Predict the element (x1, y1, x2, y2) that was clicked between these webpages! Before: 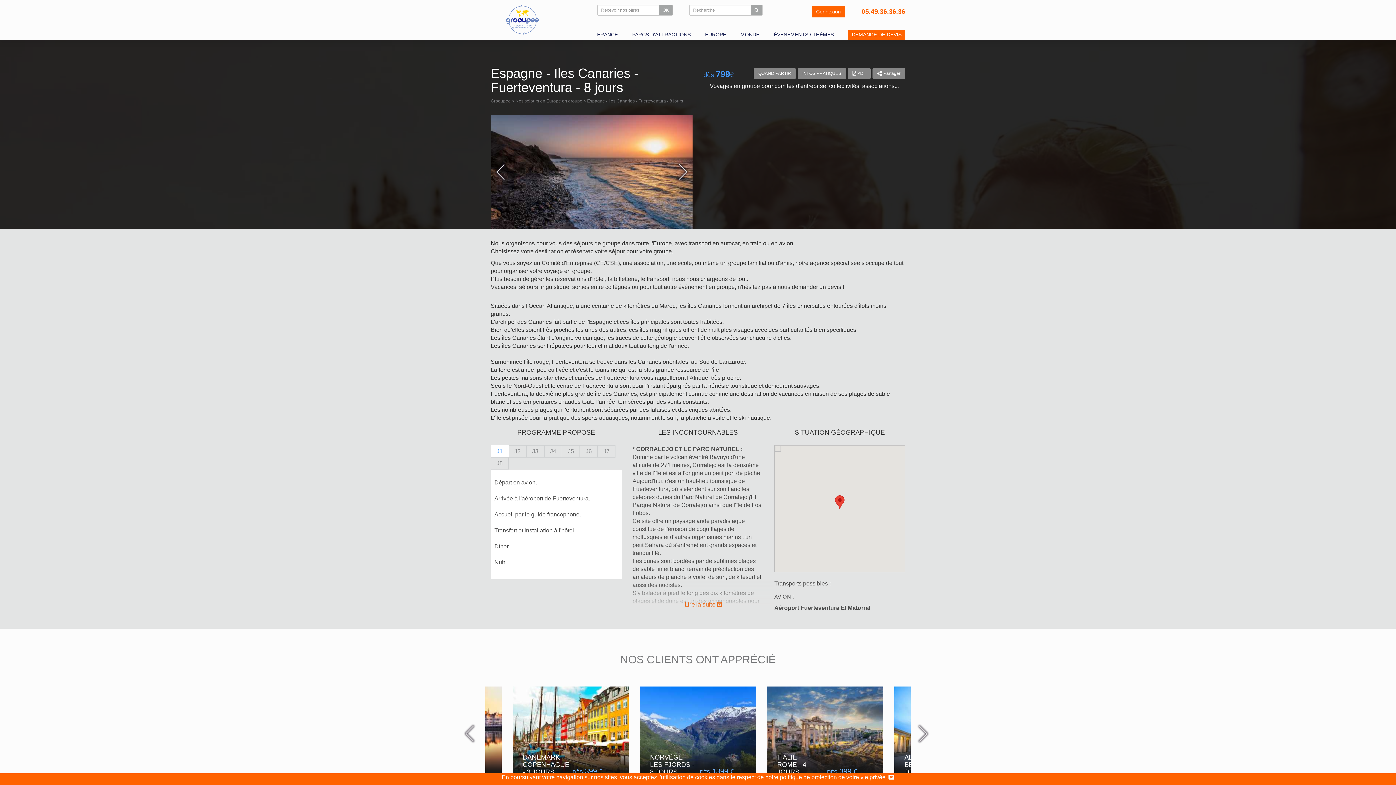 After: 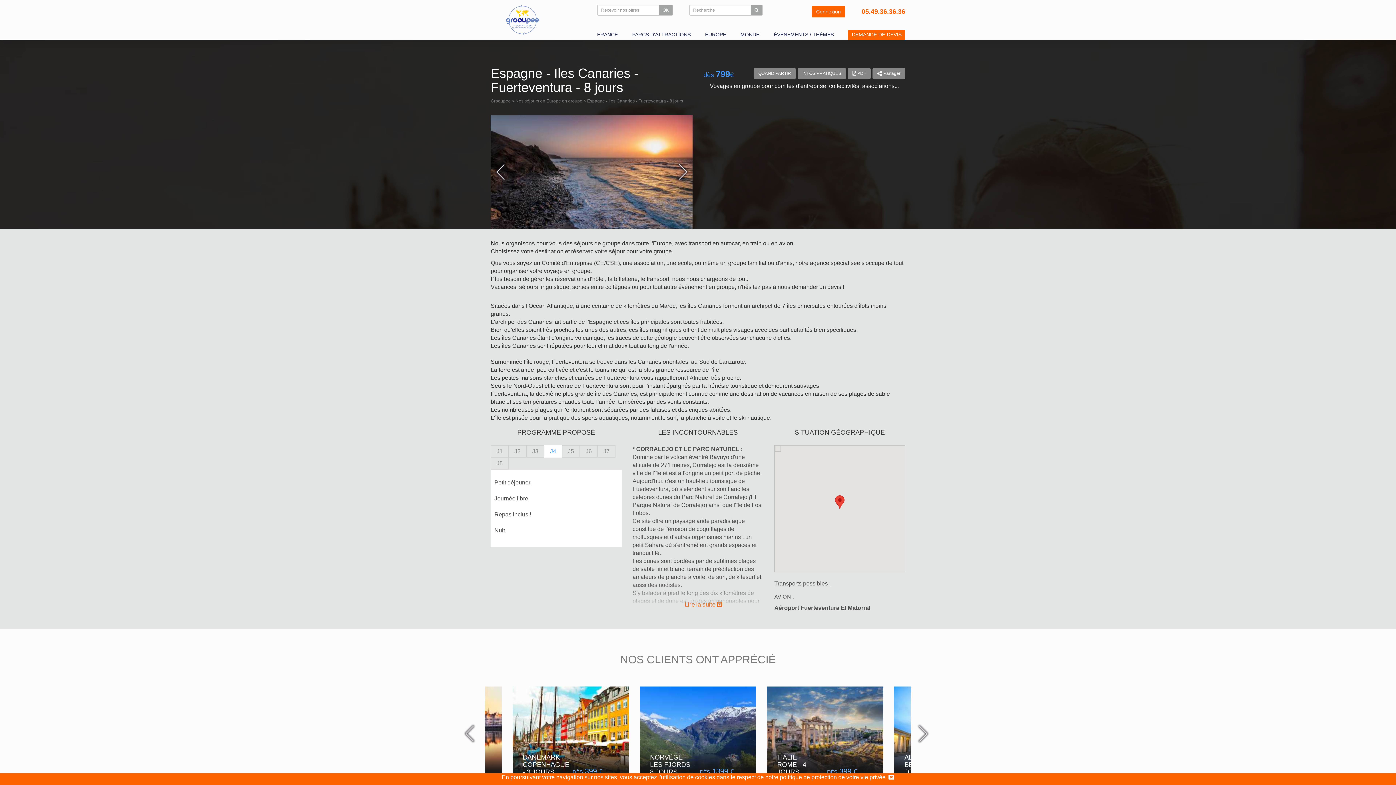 Action: bbox: (544, 445, 562, 457) label: J4